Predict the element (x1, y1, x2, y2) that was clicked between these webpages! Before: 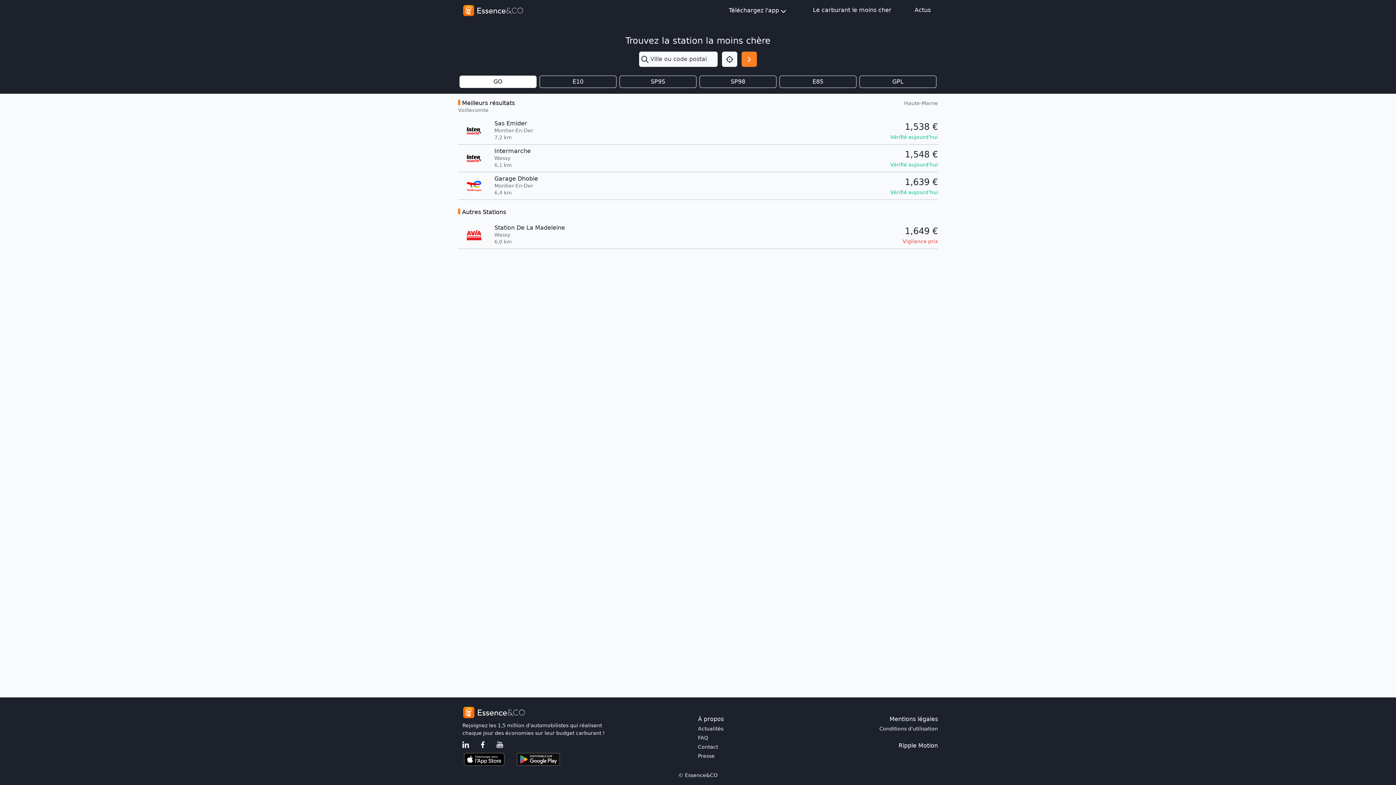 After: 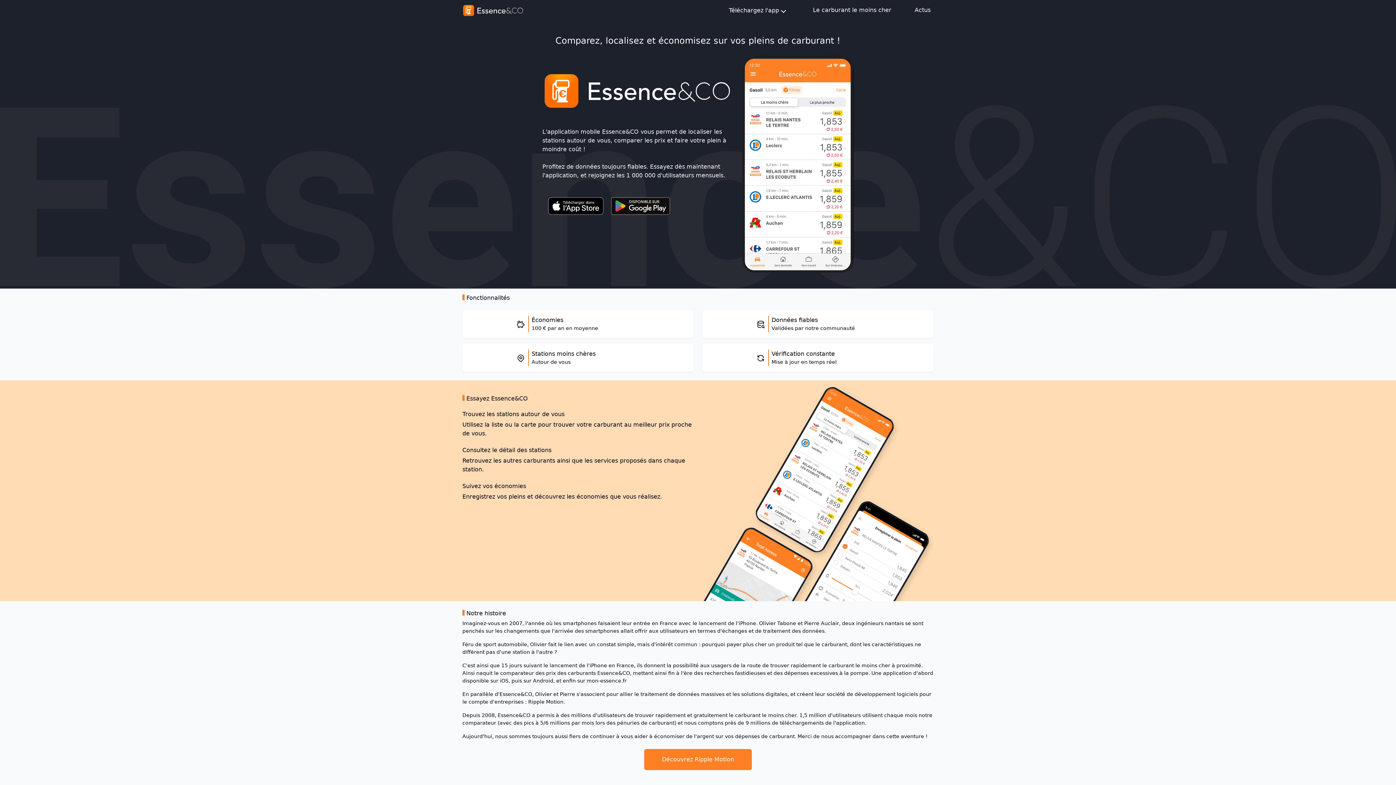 Action: label: Le carburant le moins cher bbox: (810, 2, 894, 17)